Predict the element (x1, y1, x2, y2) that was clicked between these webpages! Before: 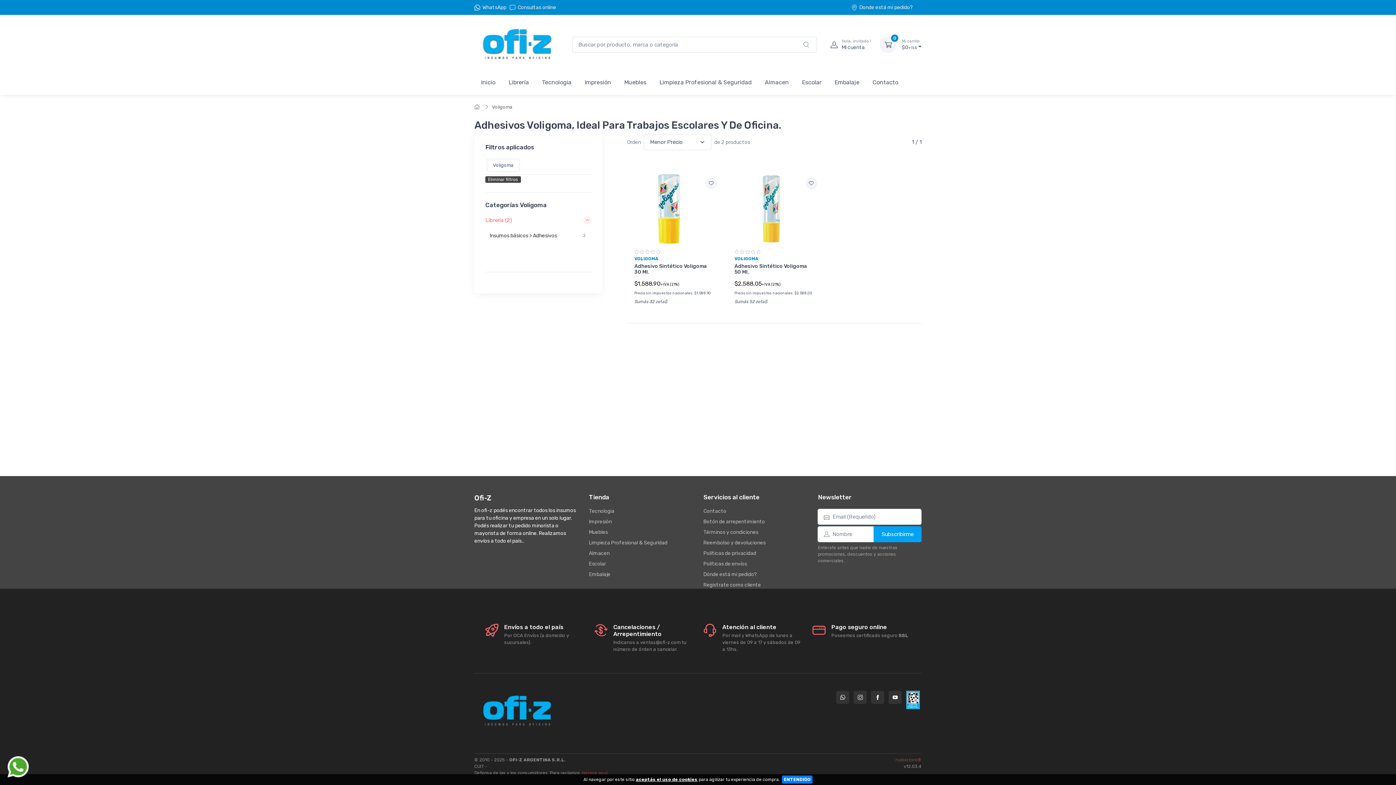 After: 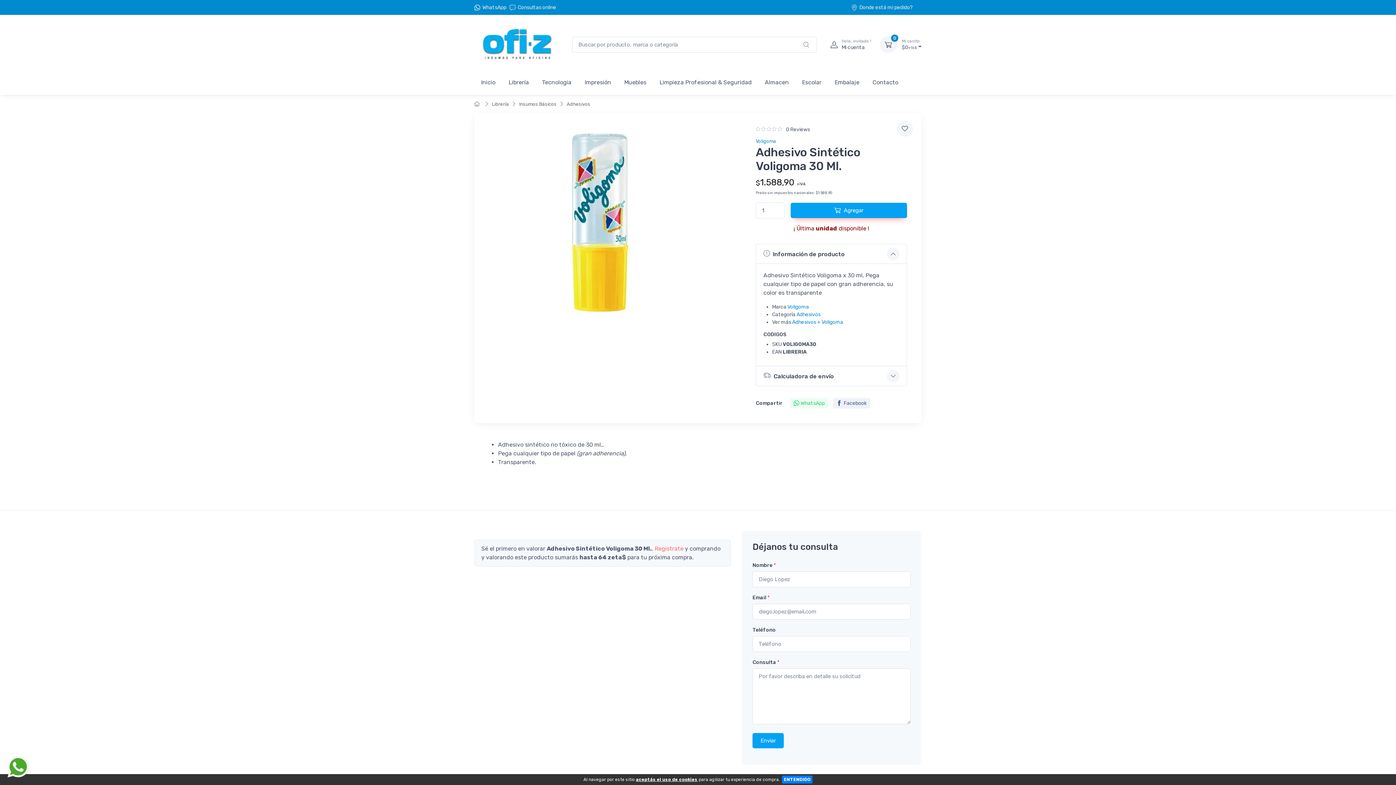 Action: bbox: (627, 173, 721, 244)